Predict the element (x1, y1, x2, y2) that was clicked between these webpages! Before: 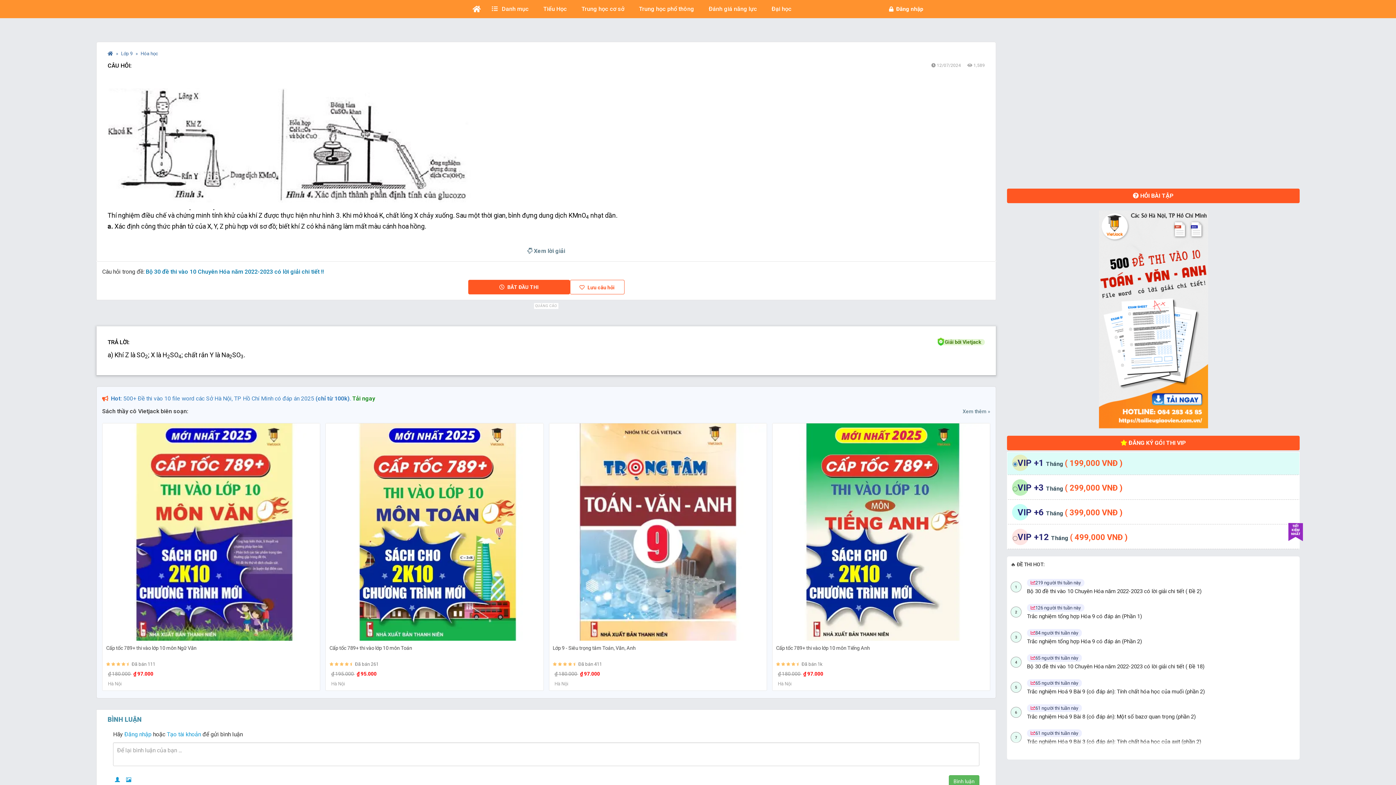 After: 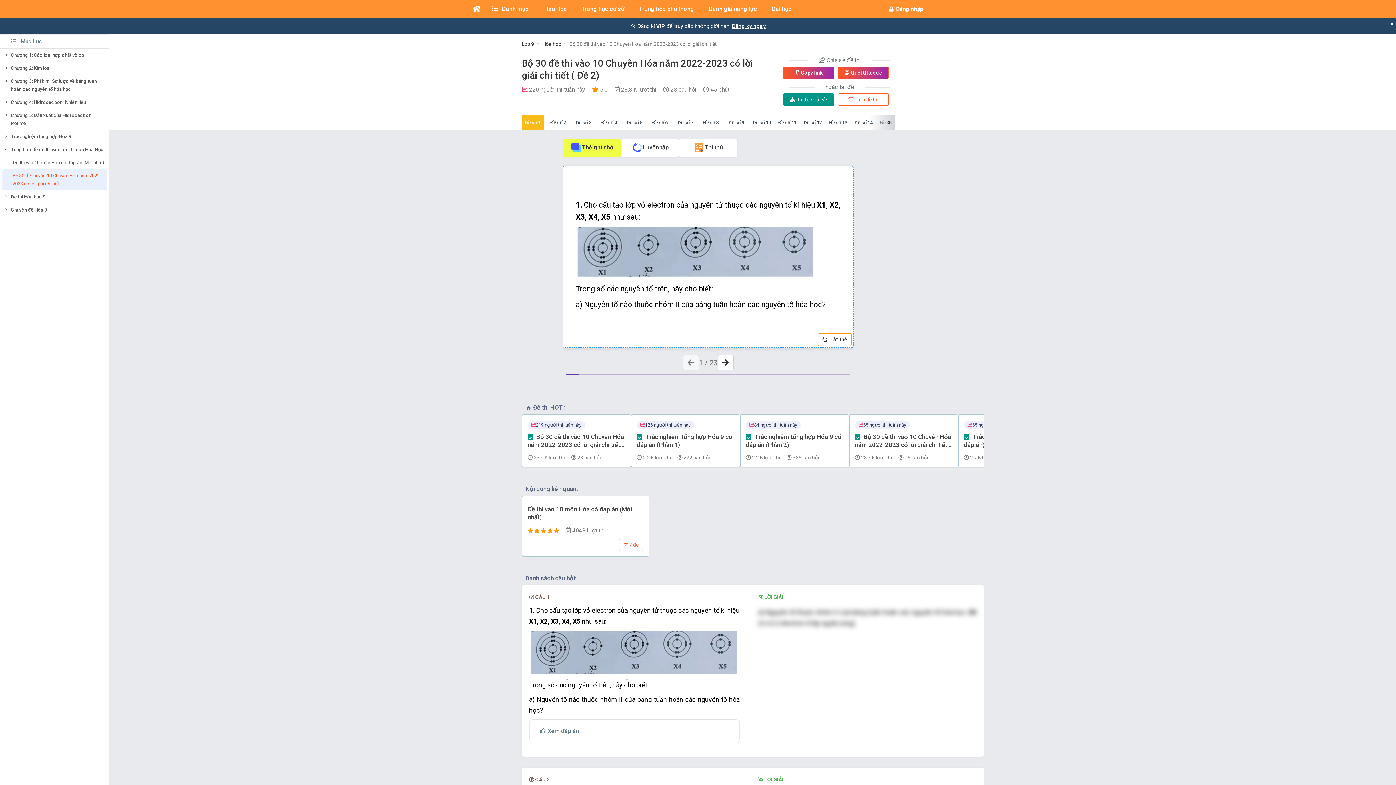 Action: label: 219 người thi tuần này

Bộ 30 đề thi vào 10 Chuyên Hóa năm 2022-2023 có lời giải chi tiết ( Đề 2) bbox: (1023, 574, 1296, 599)